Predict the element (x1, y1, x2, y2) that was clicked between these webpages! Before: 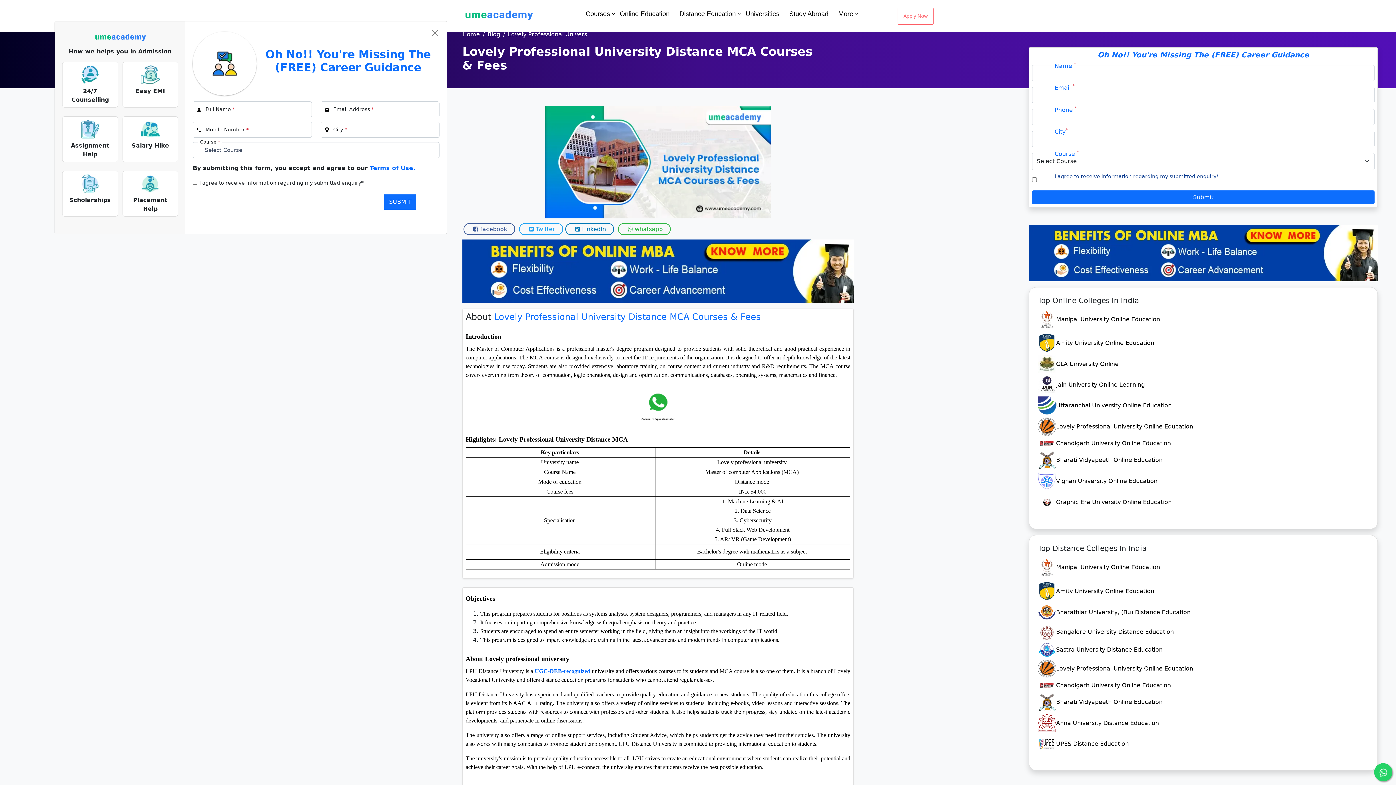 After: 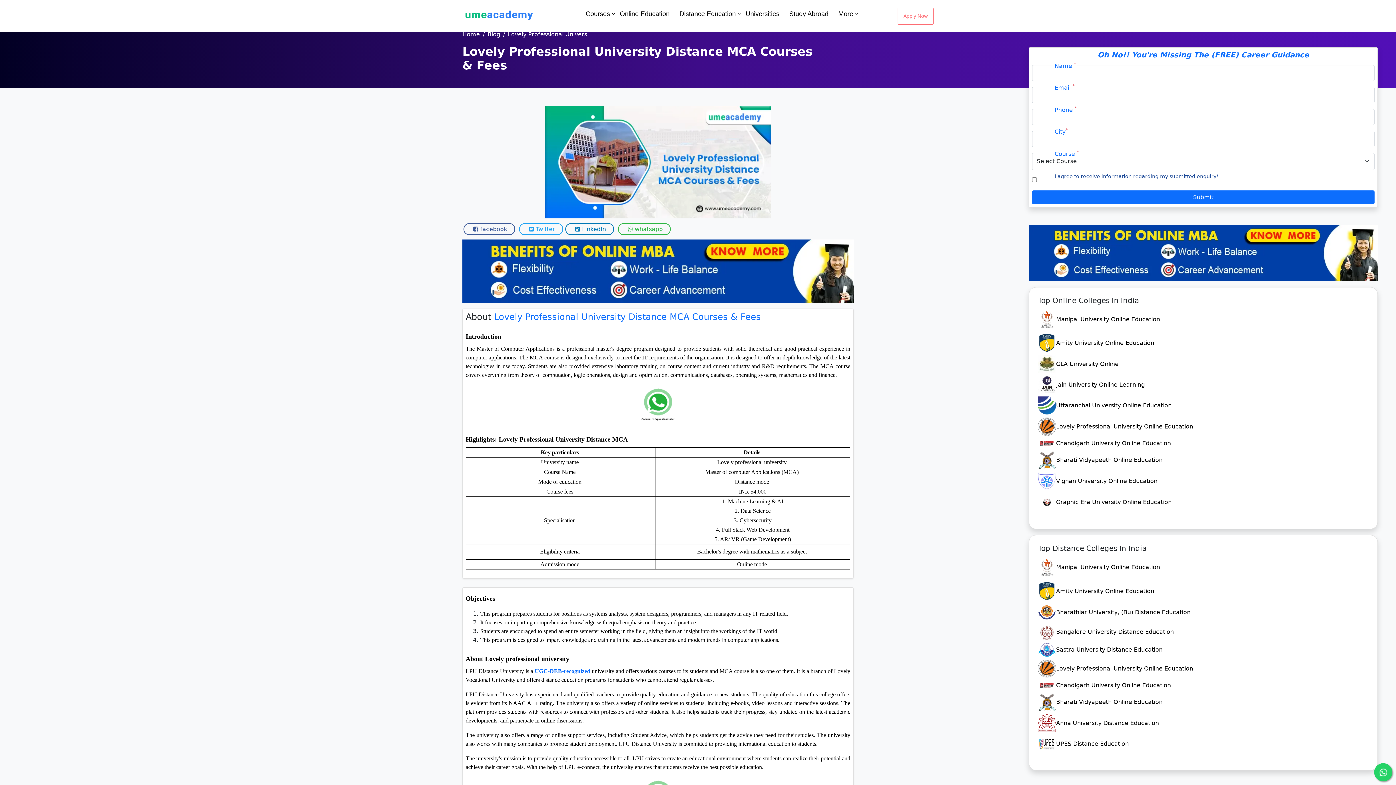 Action: label: Close bbox: (430, 28, 439, 37)